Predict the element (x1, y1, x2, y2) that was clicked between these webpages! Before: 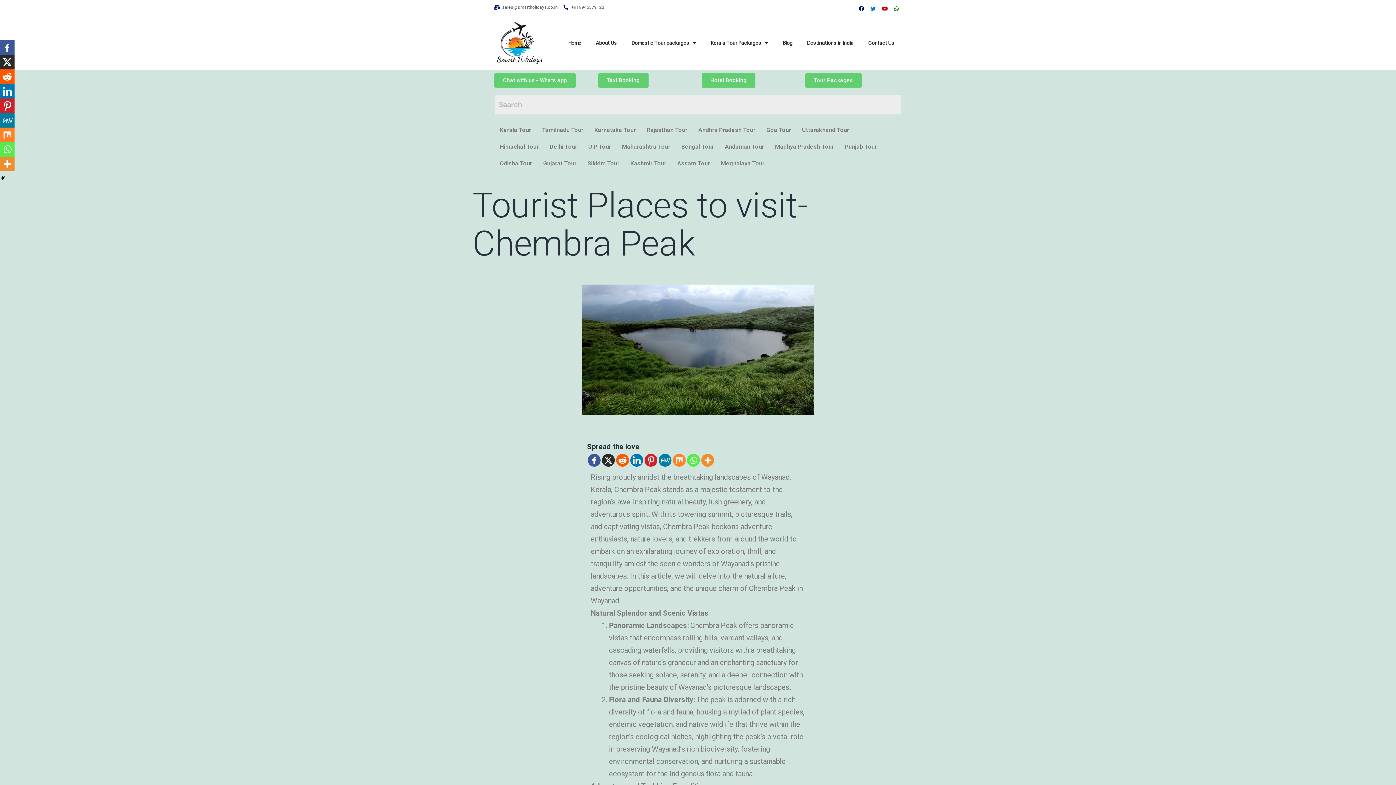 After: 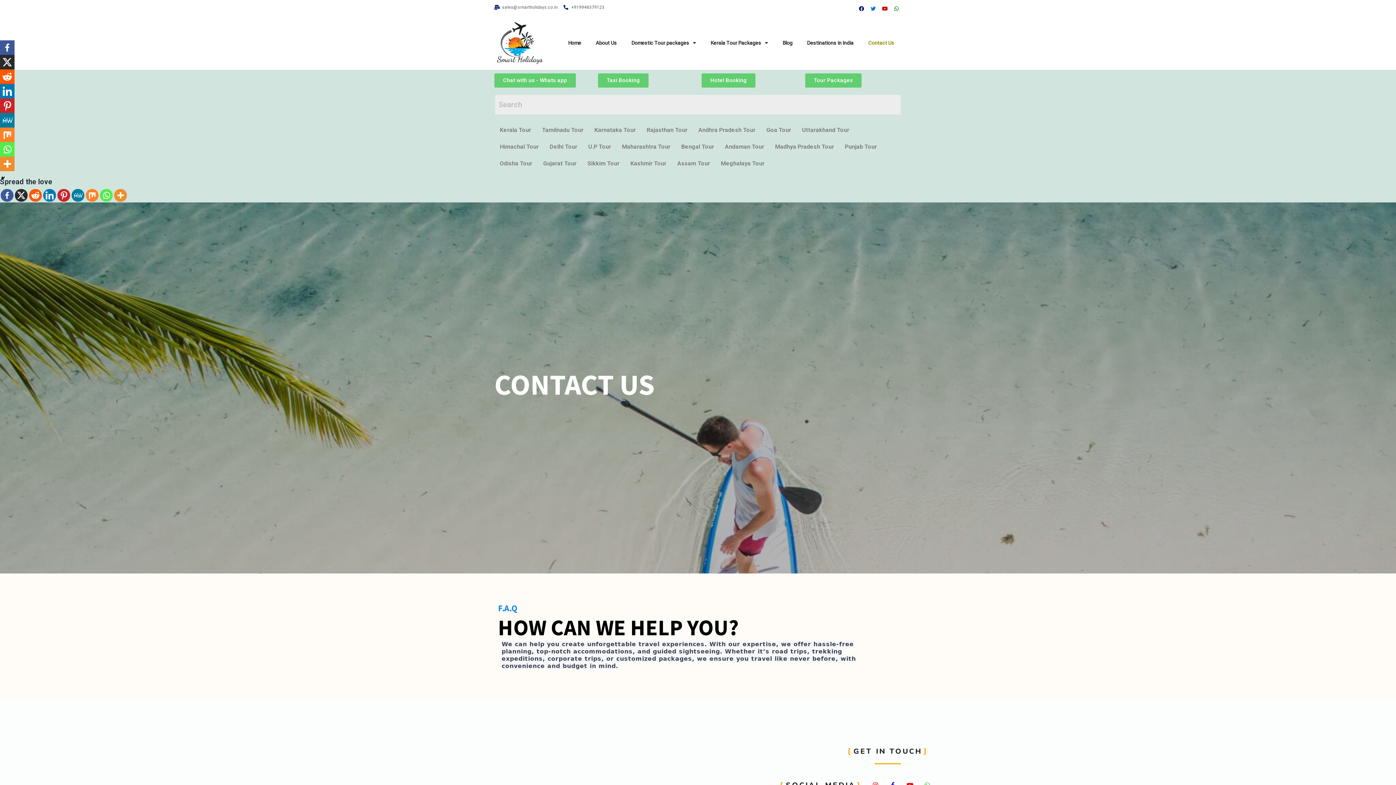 Action: bbox: (861, 34, 901, 51) label: Contact Us